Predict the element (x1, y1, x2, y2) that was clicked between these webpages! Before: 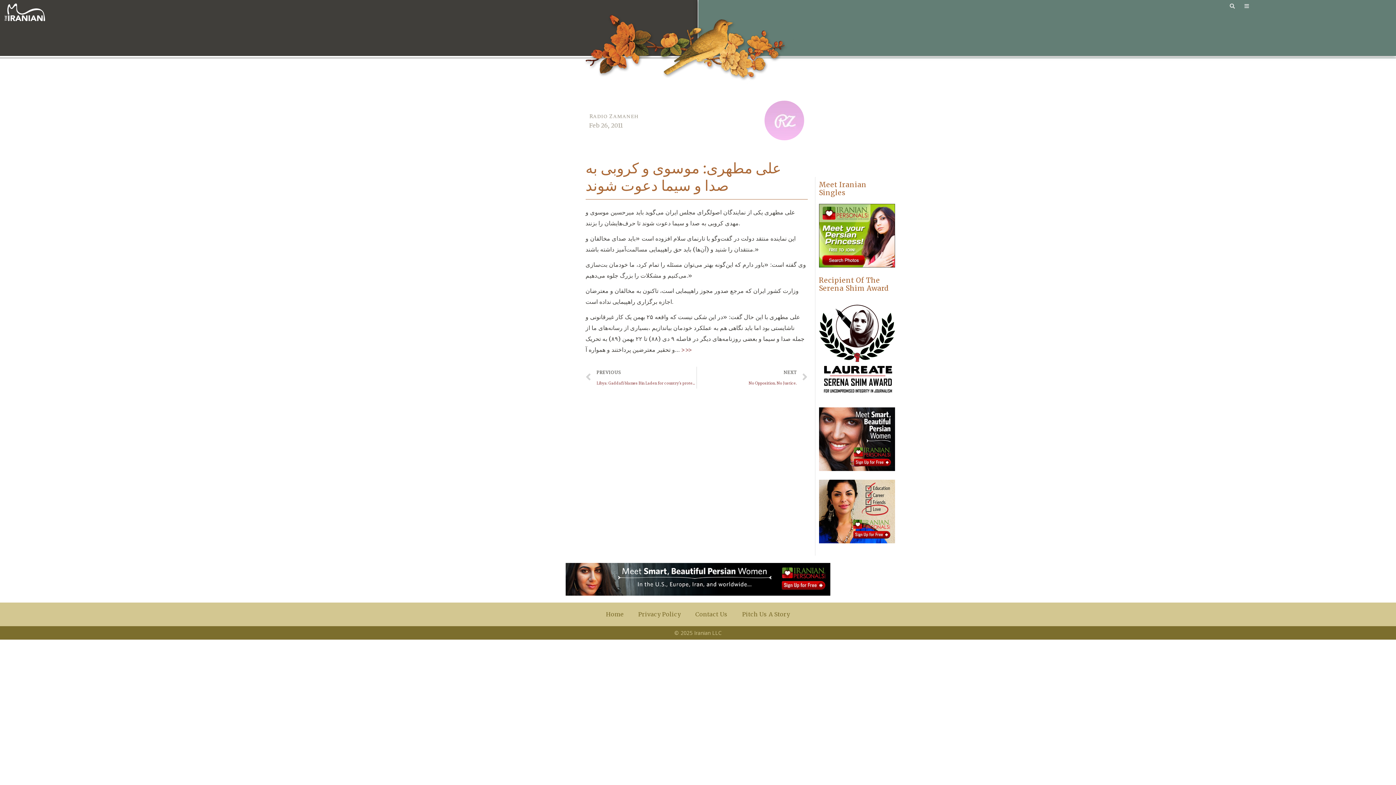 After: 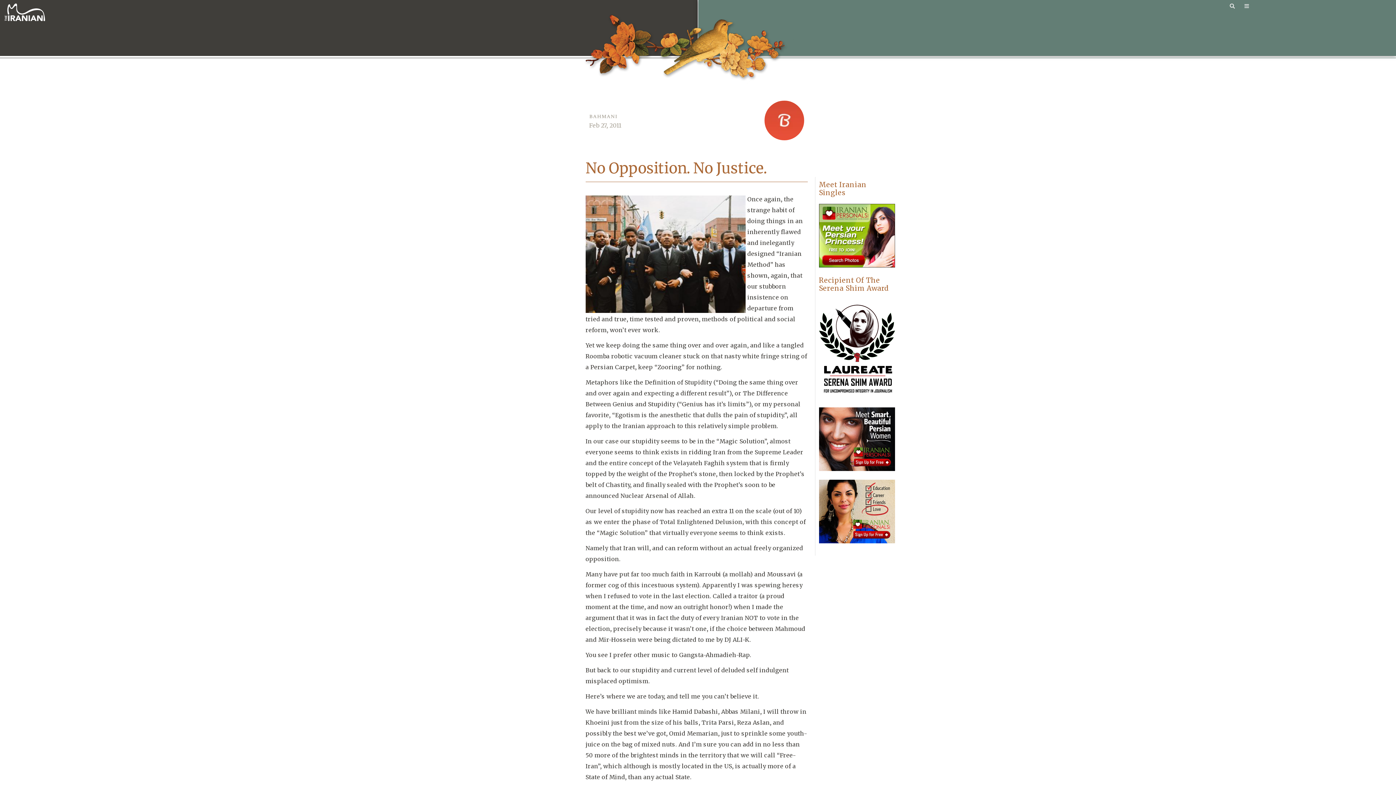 Action: label: NEXT
No Opposition. No Justice.
Next bbox: (696, 366, 807, 388)